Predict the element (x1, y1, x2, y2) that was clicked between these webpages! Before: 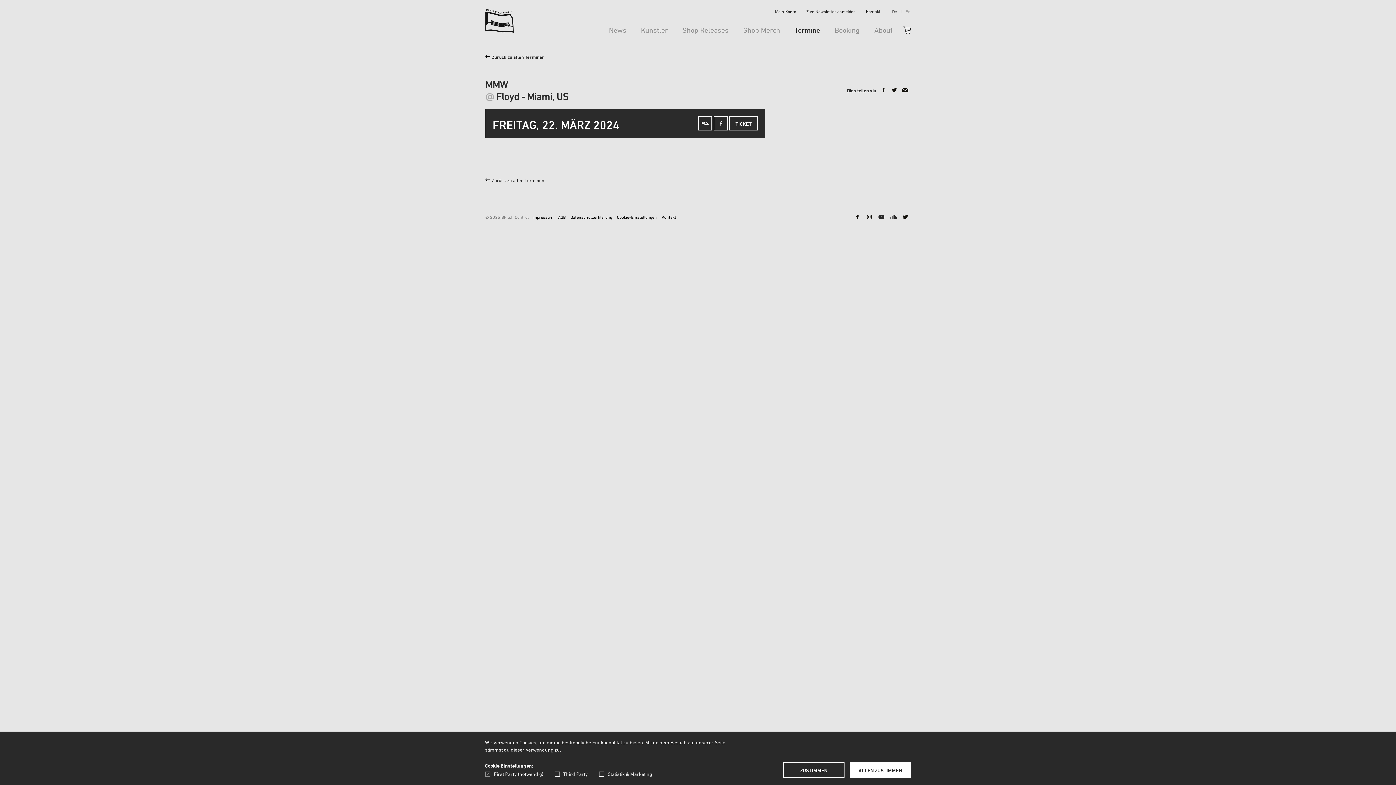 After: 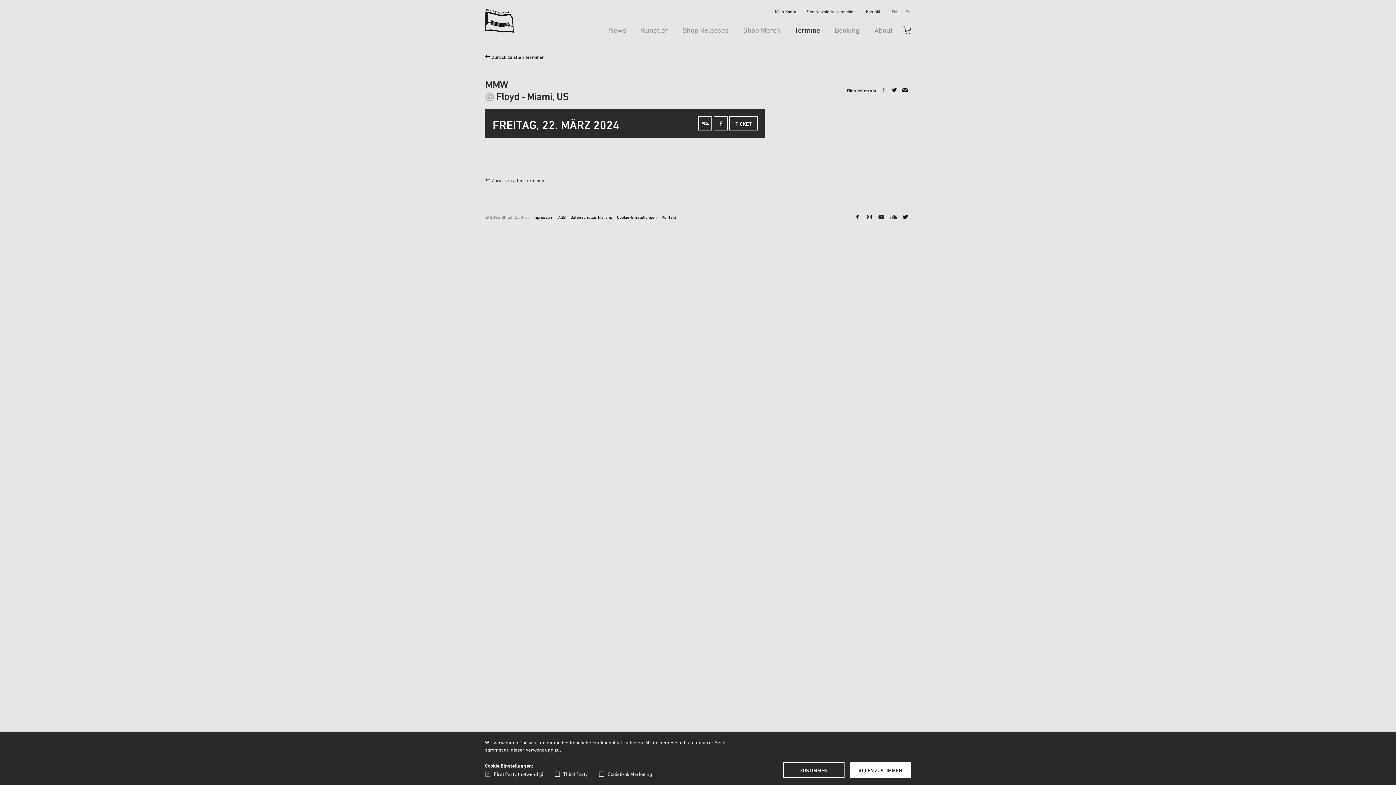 Action: bbox: (878, 84, 889, 95)